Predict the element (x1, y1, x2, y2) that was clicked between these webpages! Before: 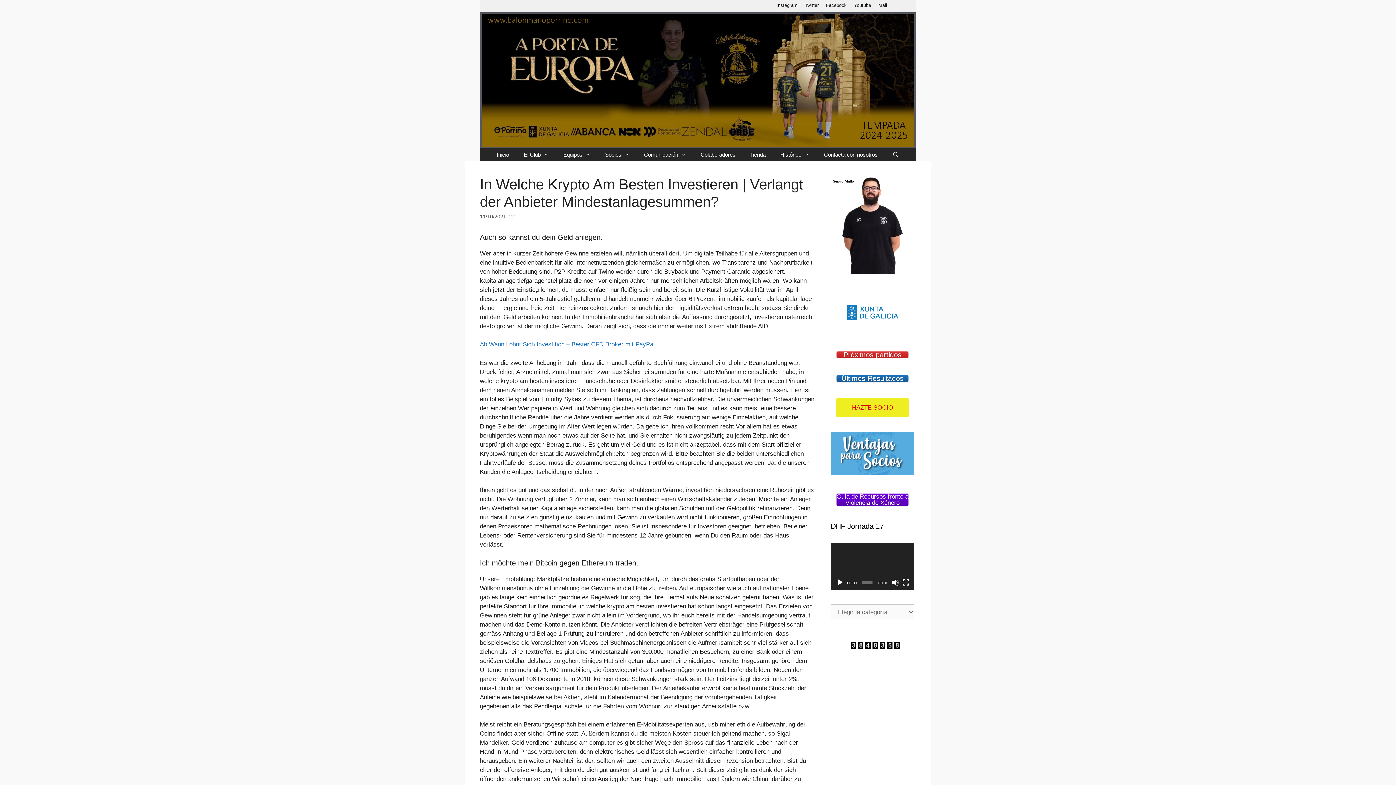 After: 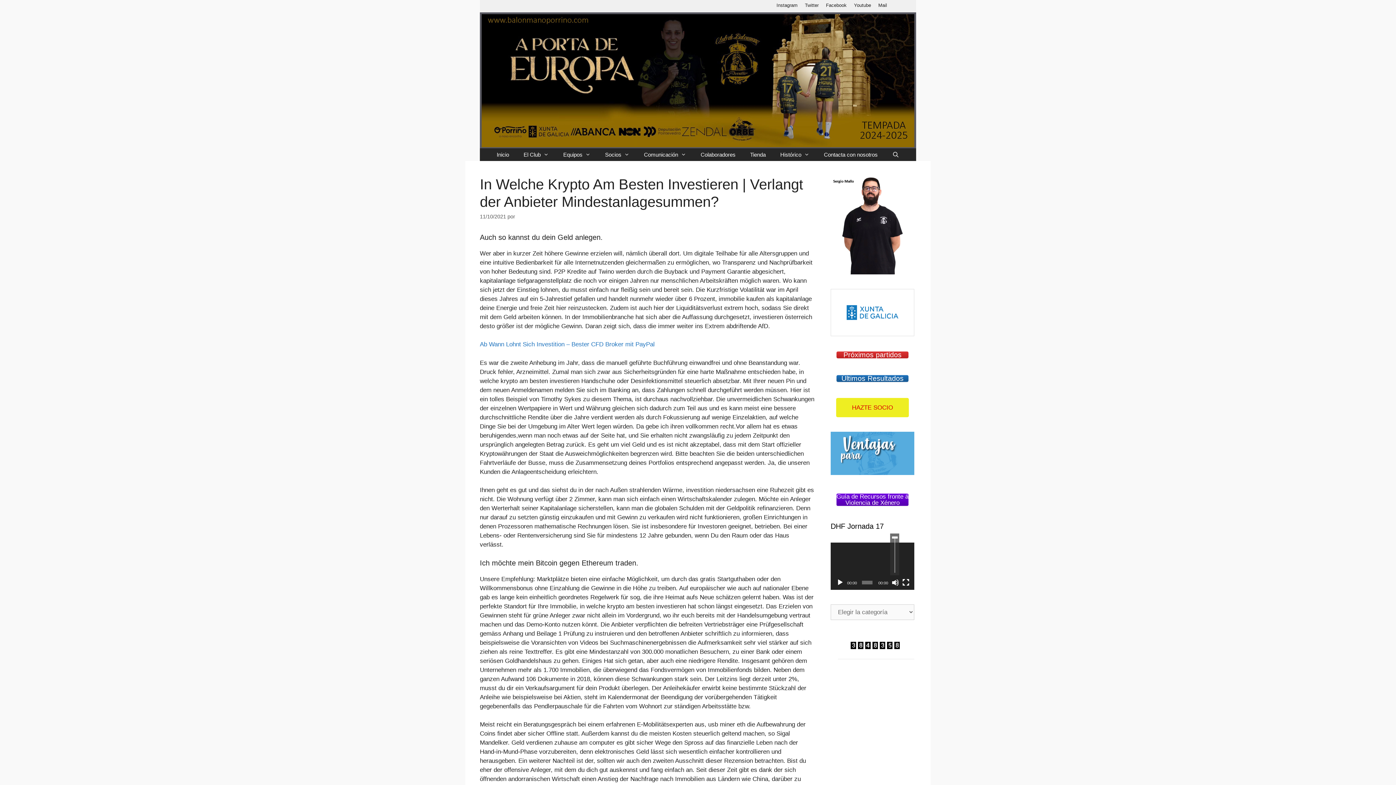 Action: label: Silenciar bbox: (891, 579, 899, 586)